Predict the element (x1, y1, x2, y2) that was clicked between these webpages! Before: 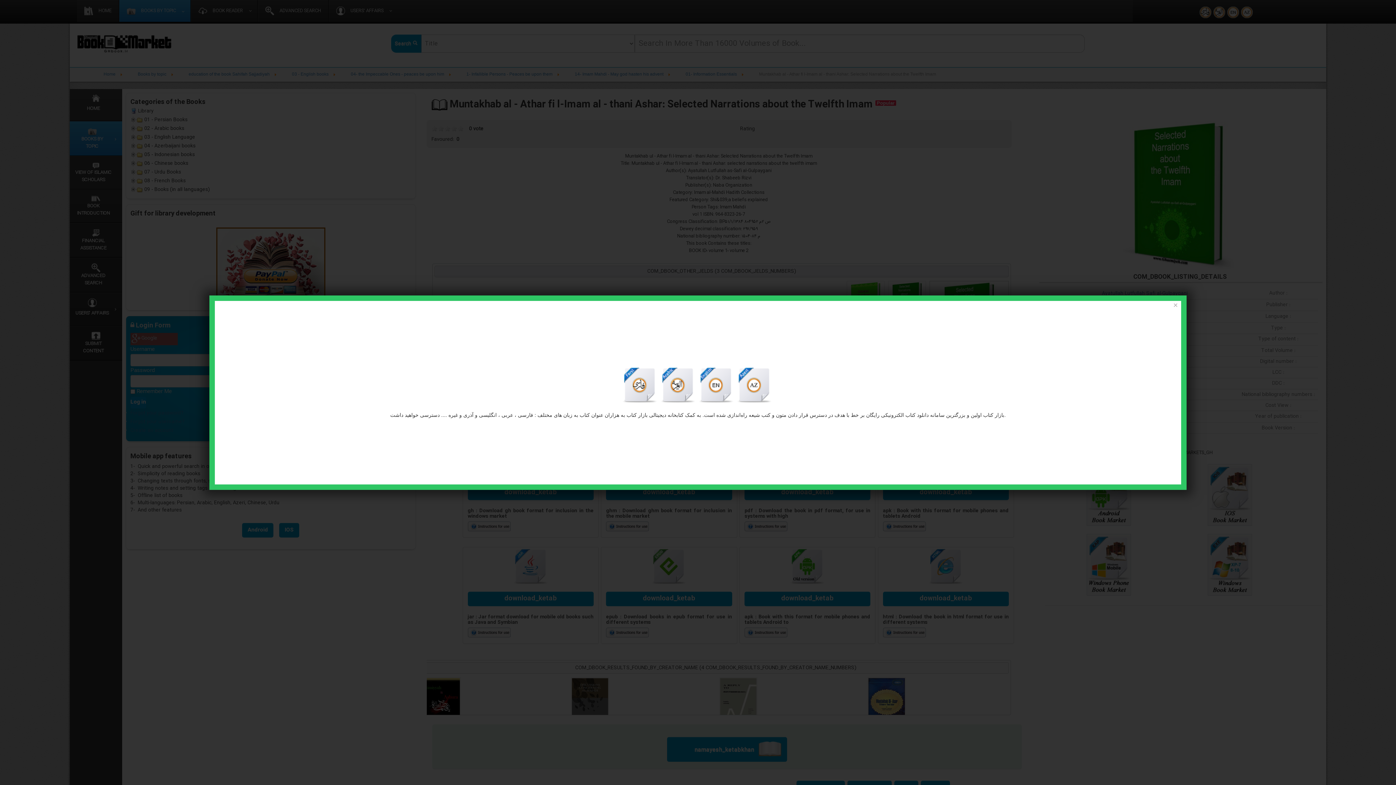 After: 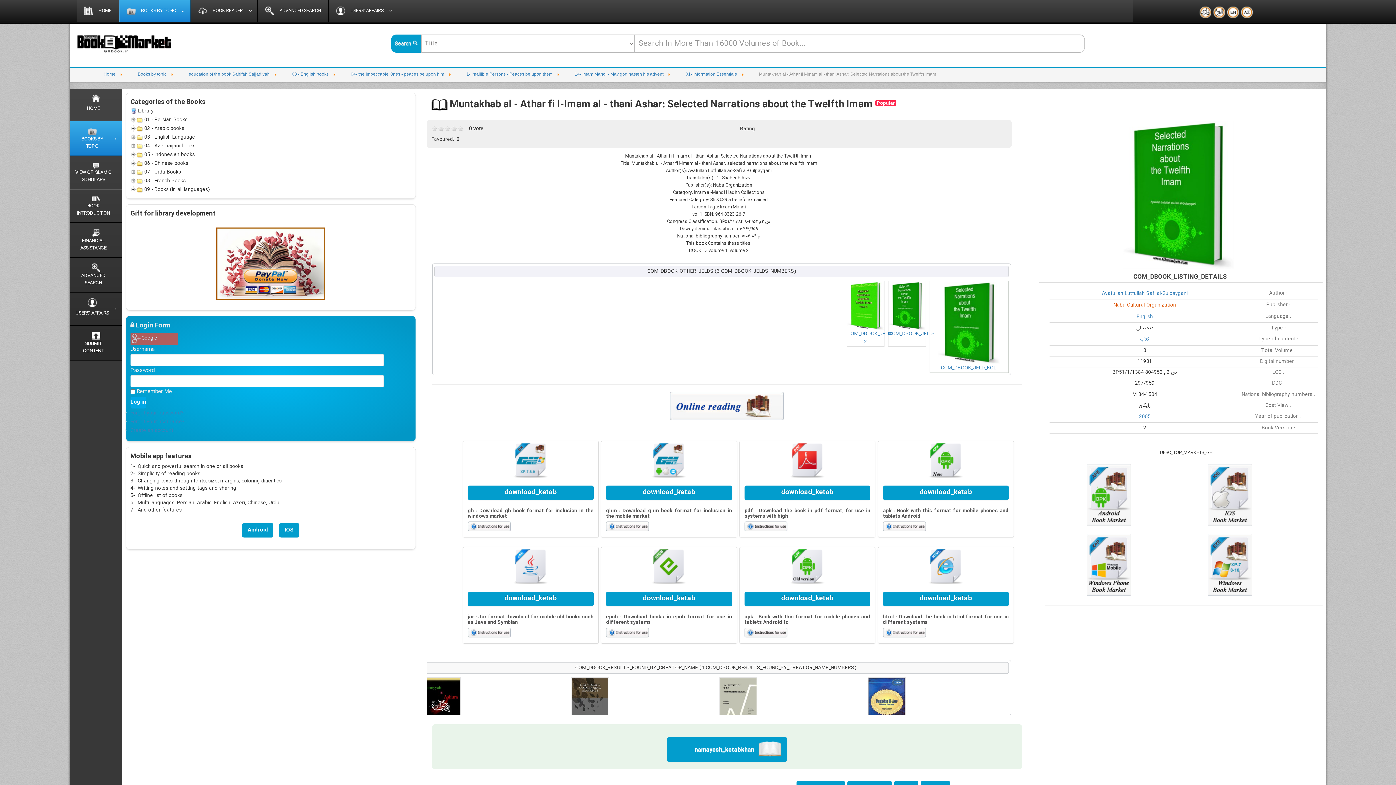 Action: label: Close bbox: (1170, 300, 1181, 310)